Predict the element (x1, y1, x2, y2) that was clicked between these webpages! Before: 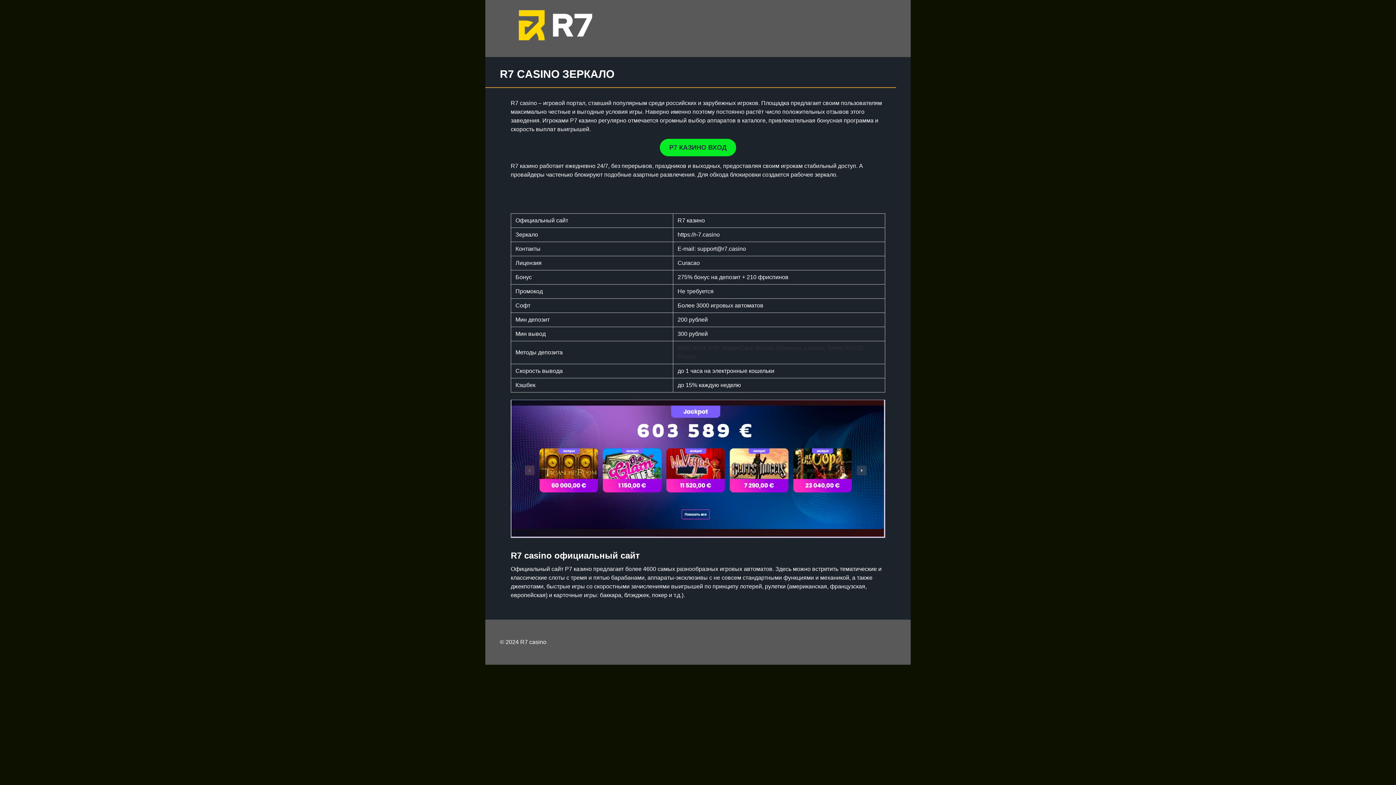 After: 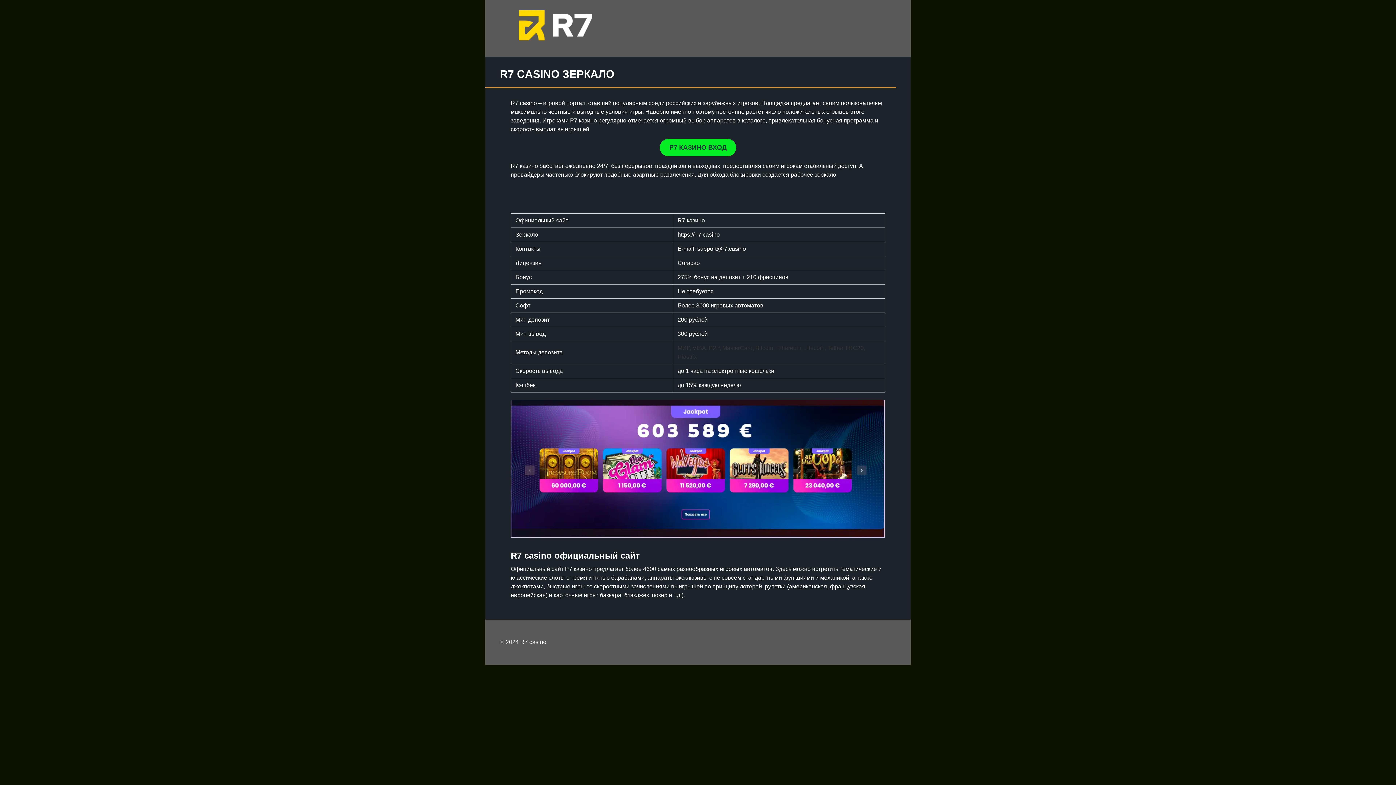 Action: bbox: (660, 138, 736, 156) label: Р7 КАЗИНО ВХОД